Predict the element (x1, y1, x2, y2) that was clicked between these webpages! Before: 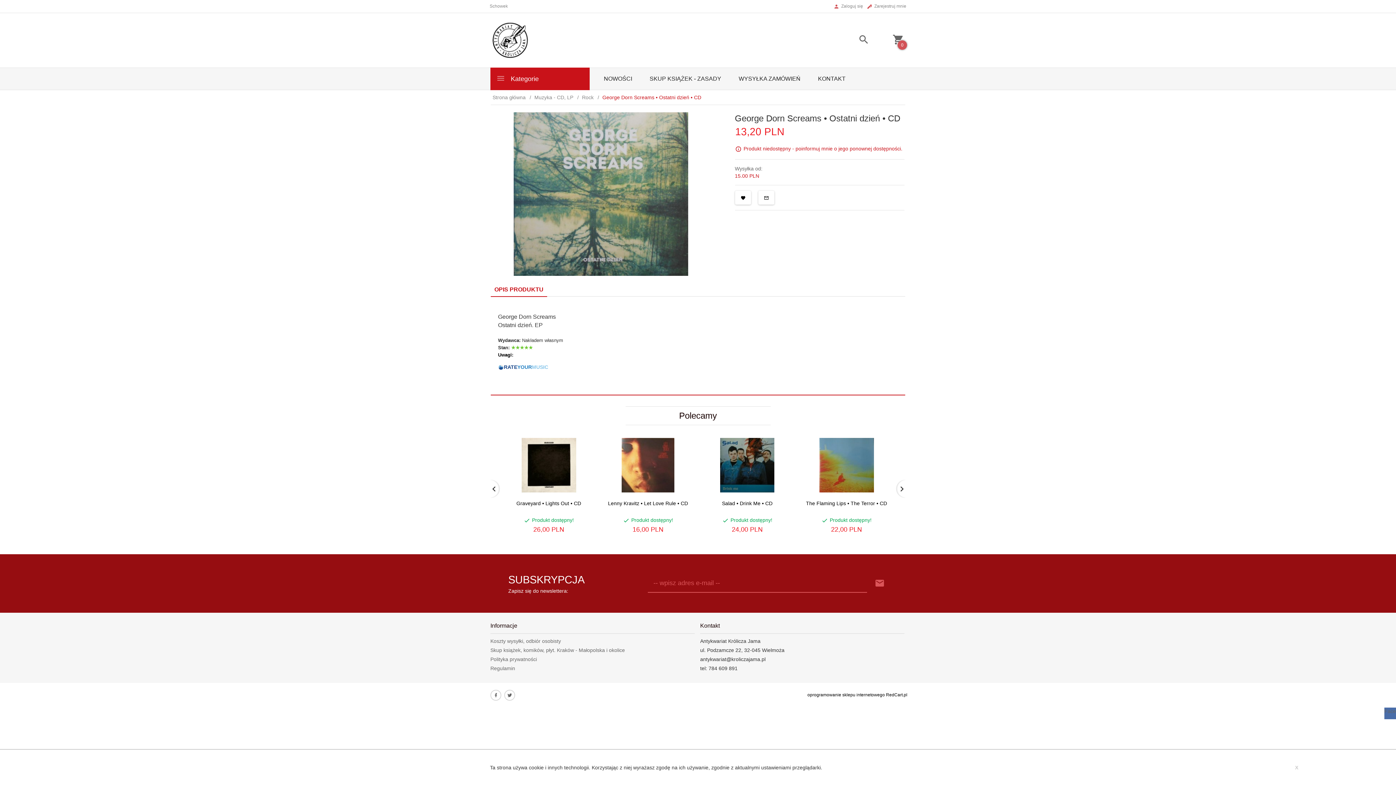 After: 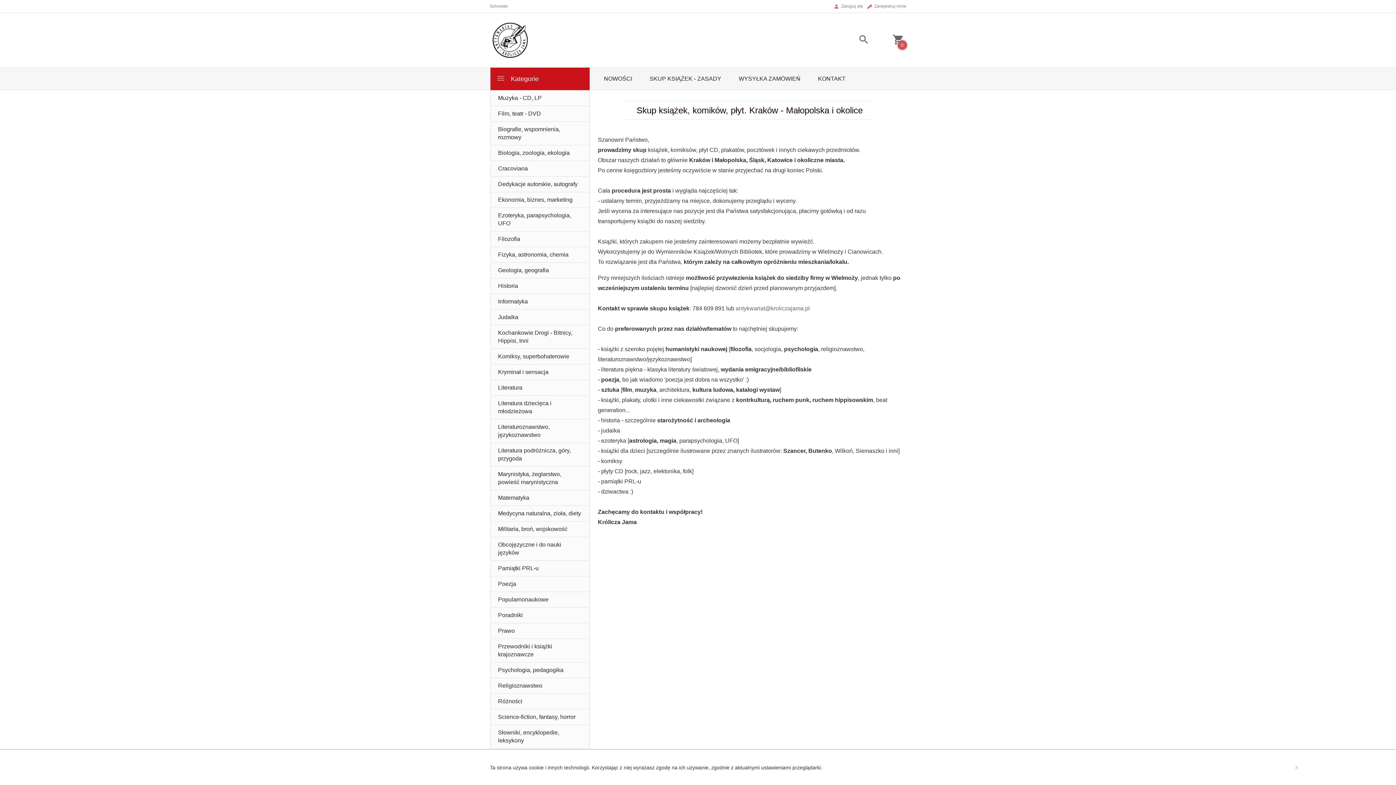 Action: label: Skup książek, komików, płyt. Kraków - Małopolska i okolice bbox: (490, 647, 625, 653)